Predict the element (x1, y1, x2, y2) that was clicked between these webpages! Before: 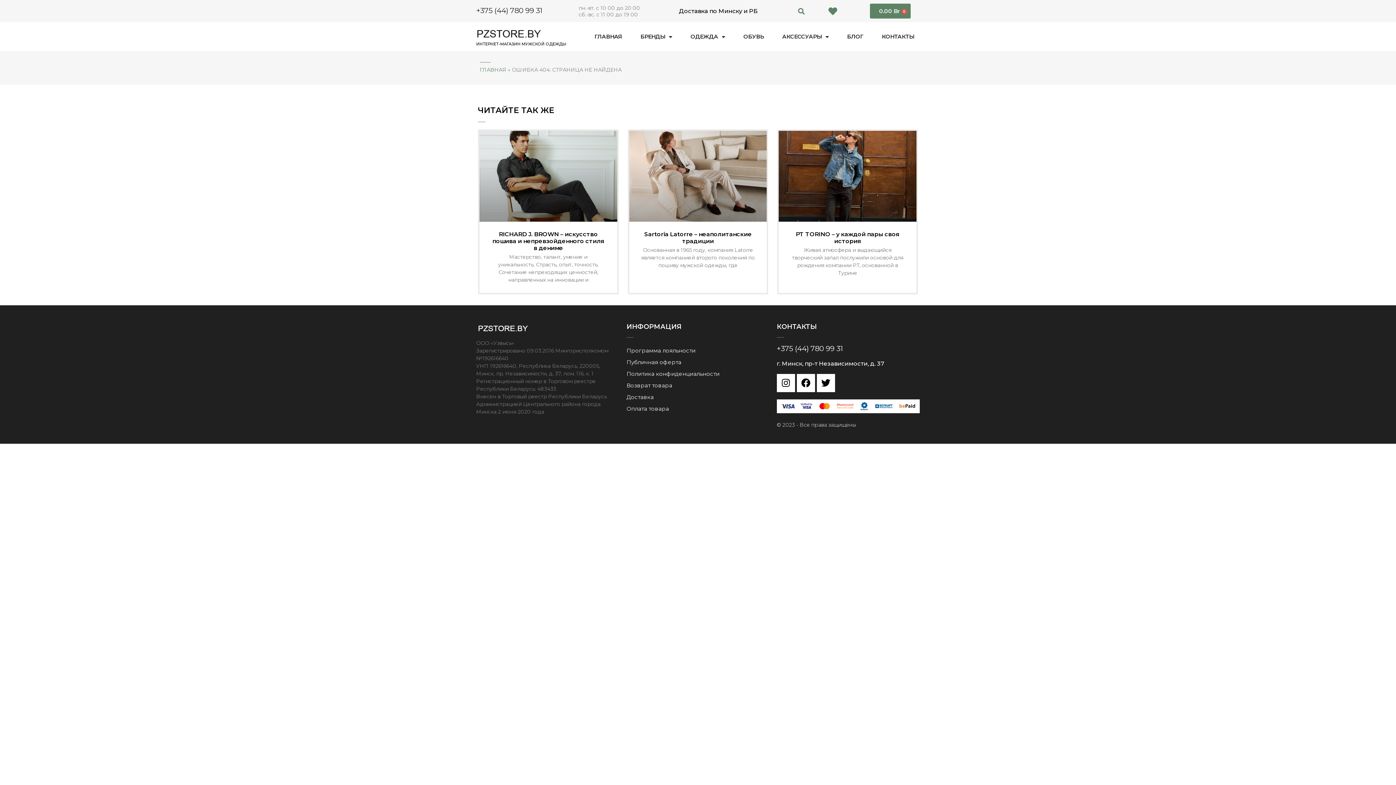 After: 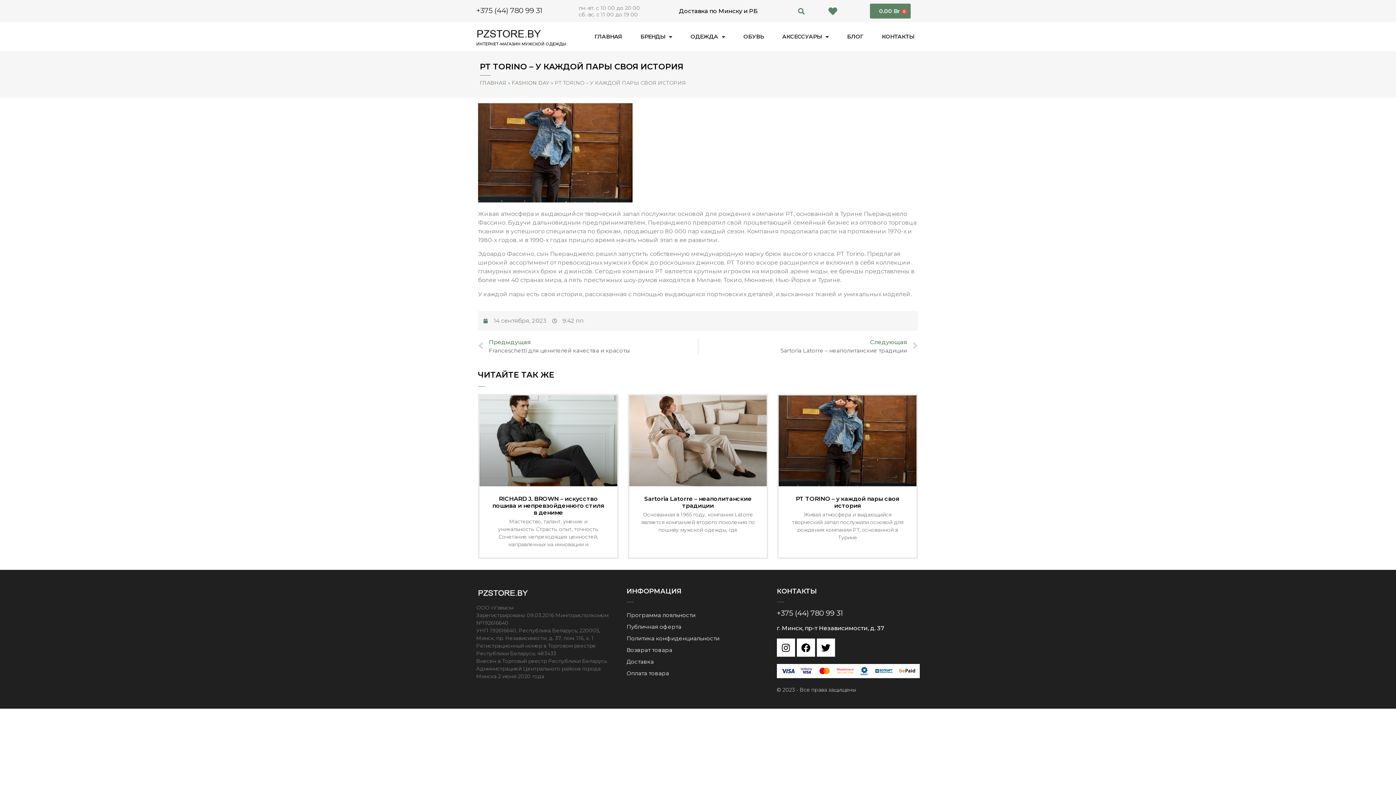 Action: bbox: (796, 230, 899, 244) label: PT TORINO – у каждой пары своя история